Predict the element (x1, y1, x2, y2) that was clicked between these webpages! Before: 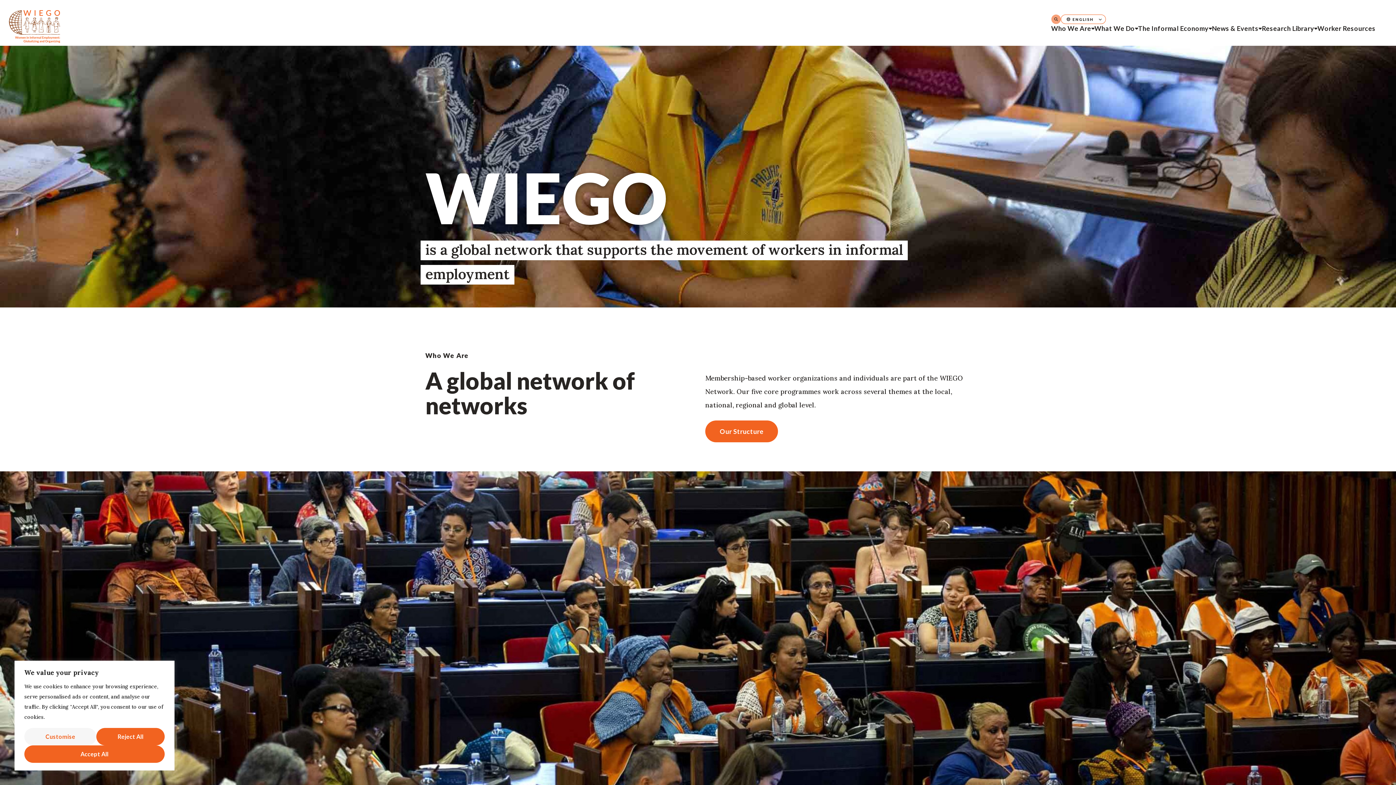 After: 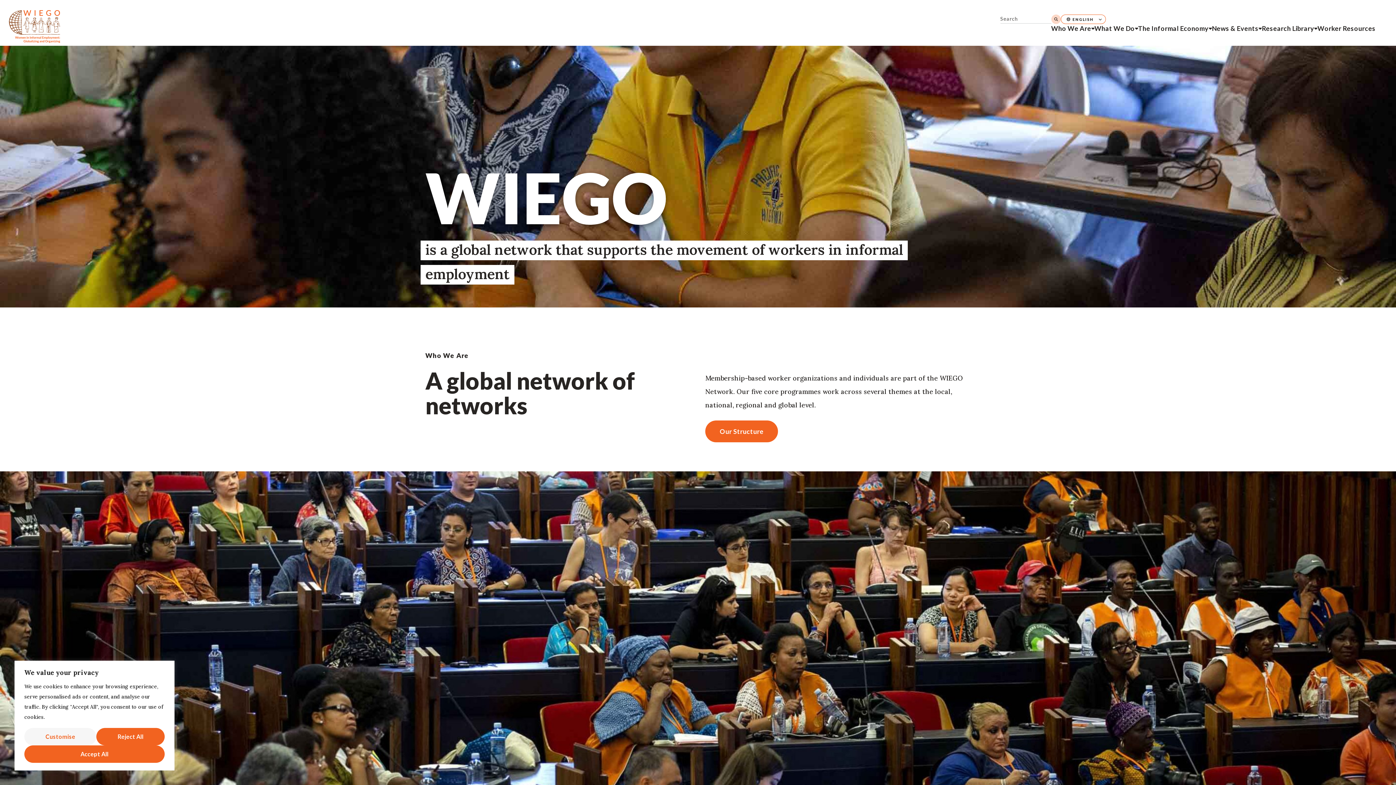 Action: bbox: (1051, 14, 1060, 24) label: Search Site